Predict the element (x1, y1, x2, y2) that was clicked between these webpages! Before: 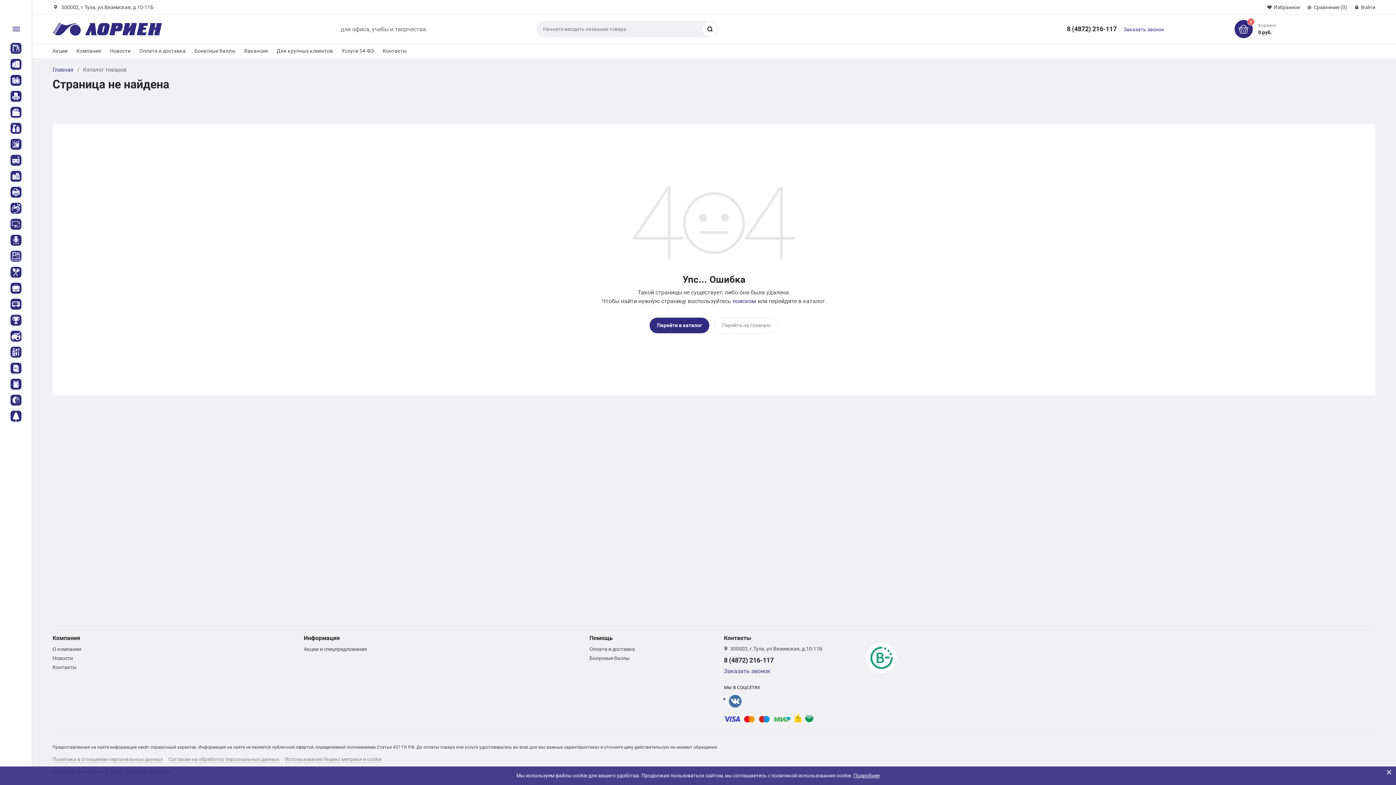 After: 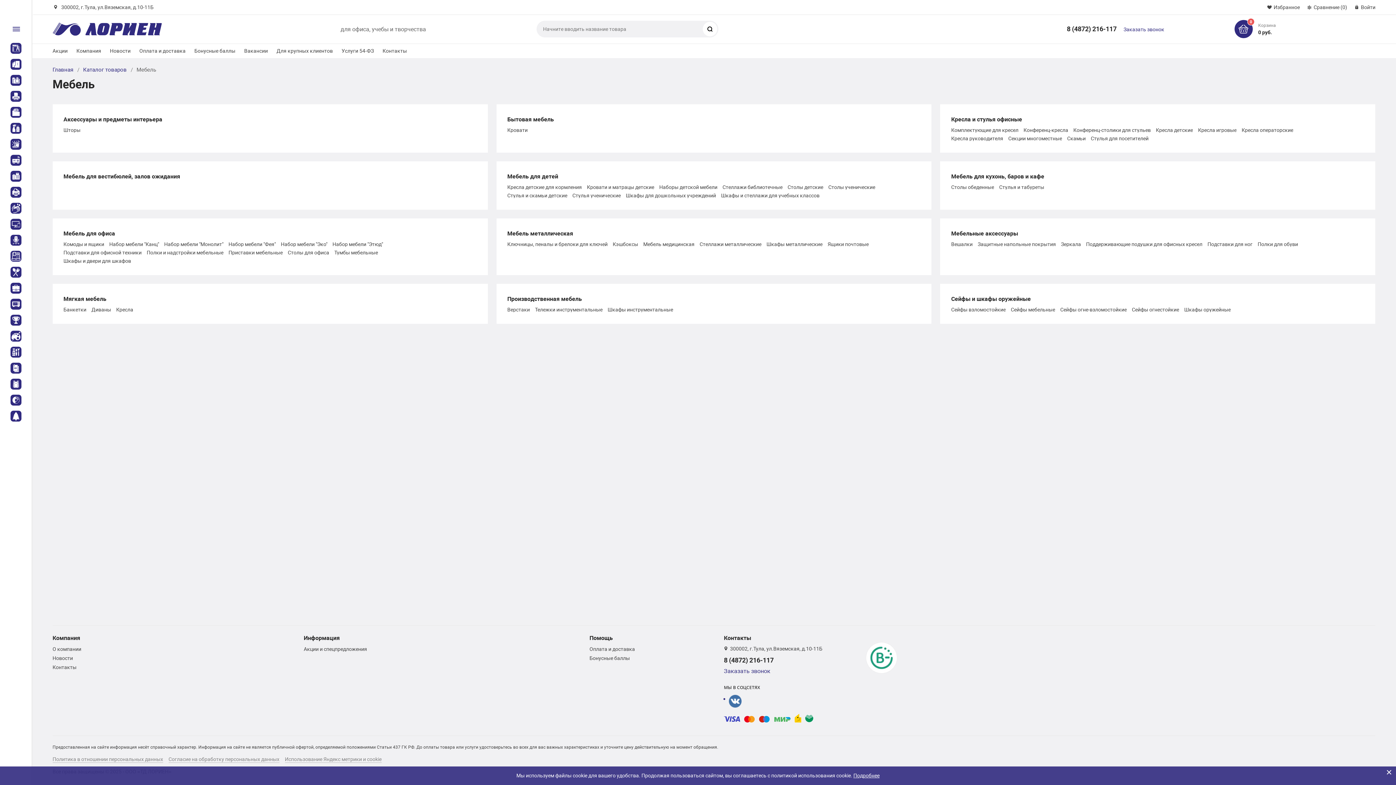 Action: label: Мебель bbox: (1, 234, 22, 245)